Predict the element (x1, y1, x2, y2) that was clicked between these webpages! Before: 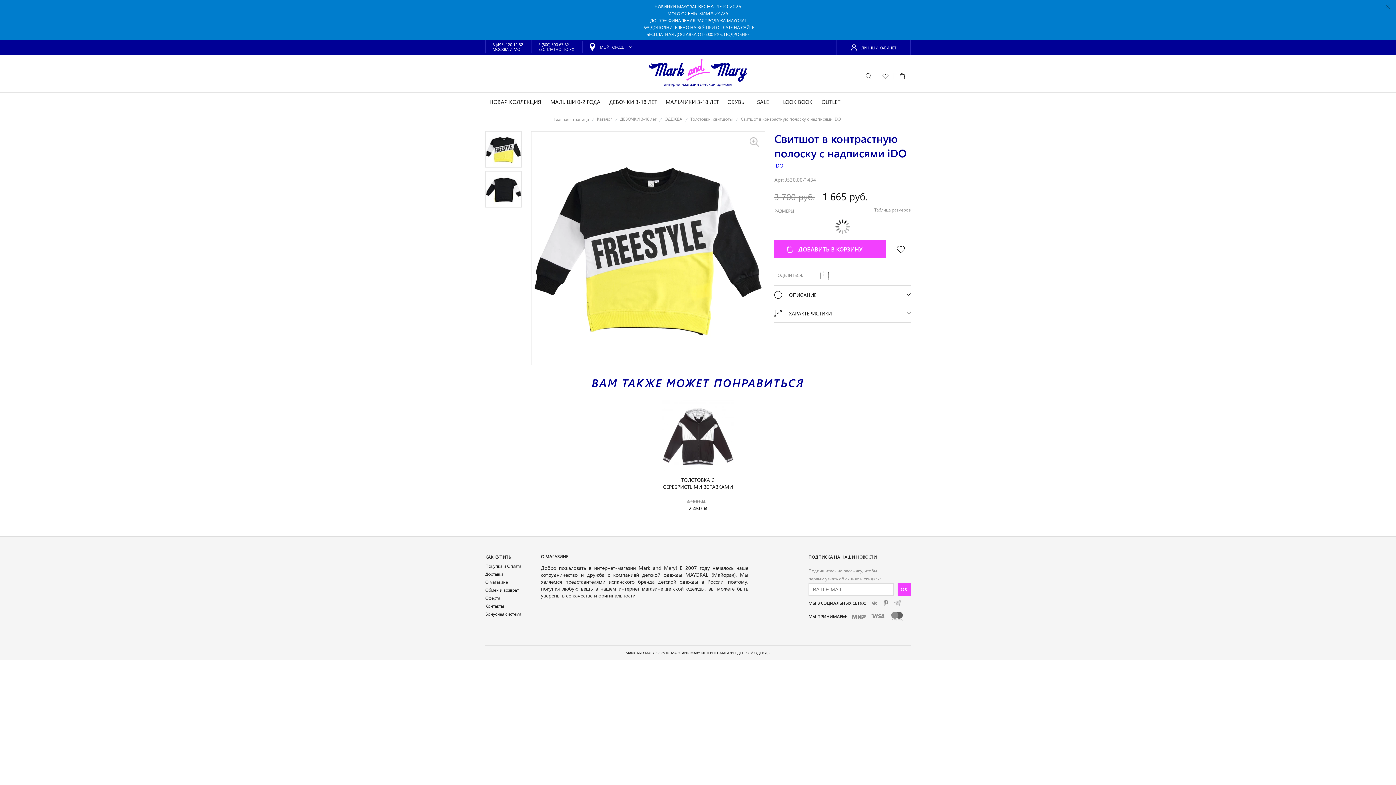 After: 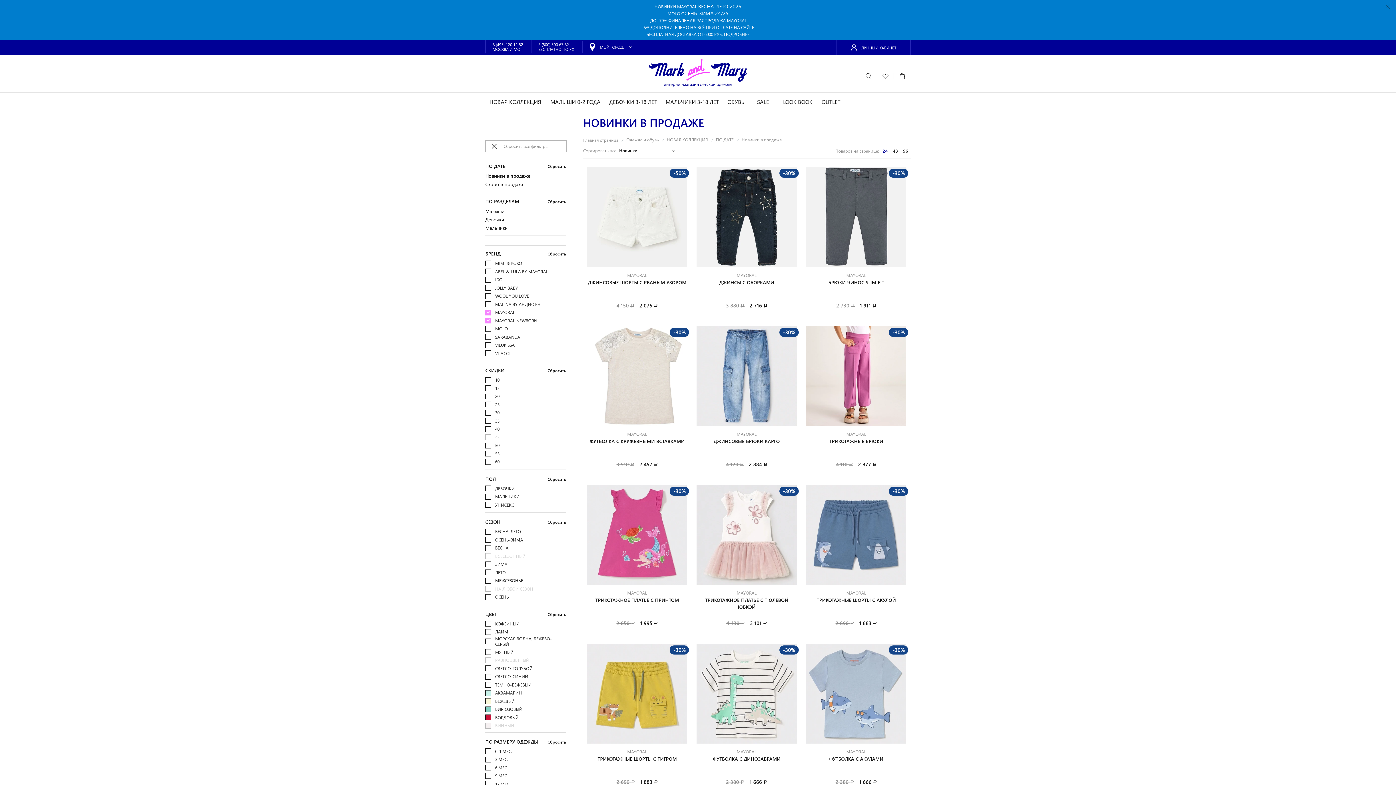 Action: bbox: (654, 4, 698, 9) label: НОВИНКИ MAYORAL 